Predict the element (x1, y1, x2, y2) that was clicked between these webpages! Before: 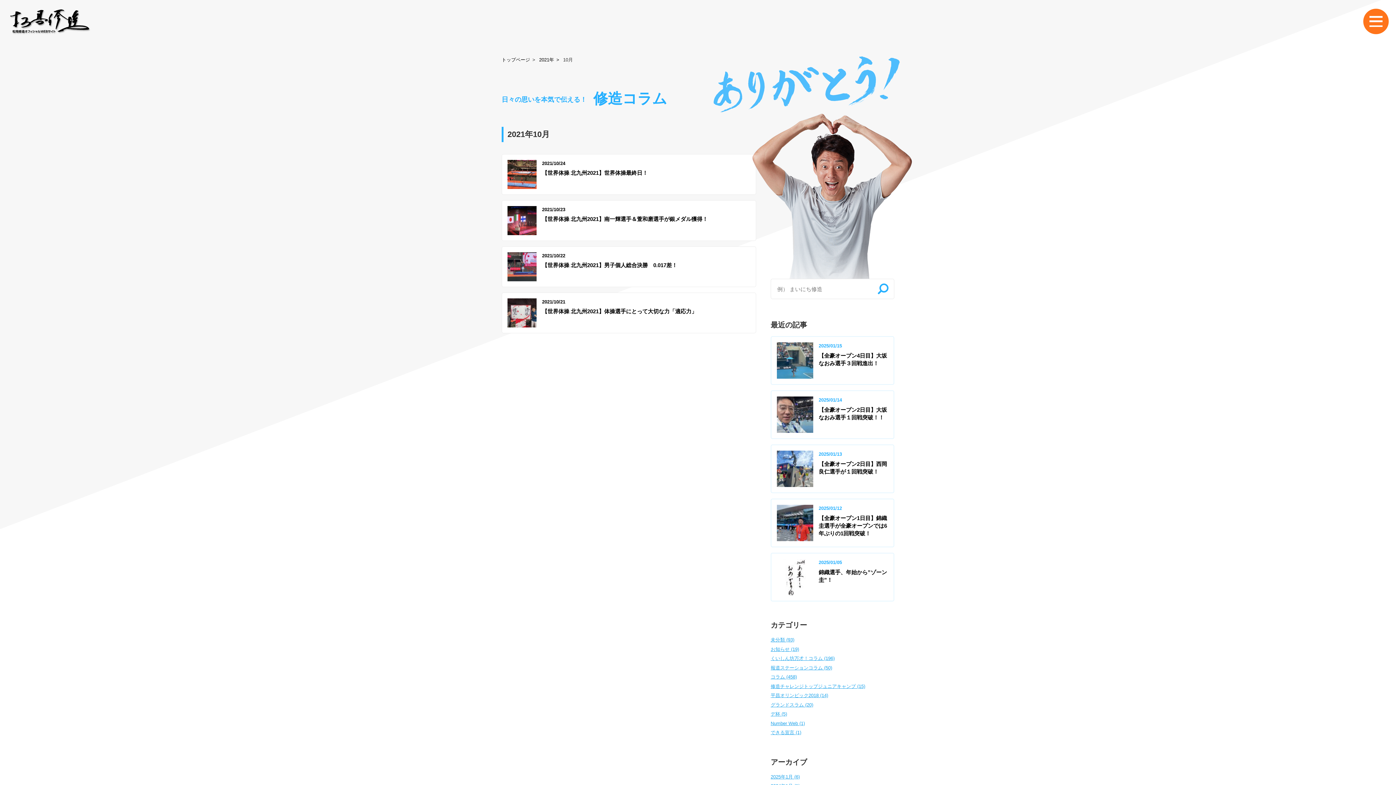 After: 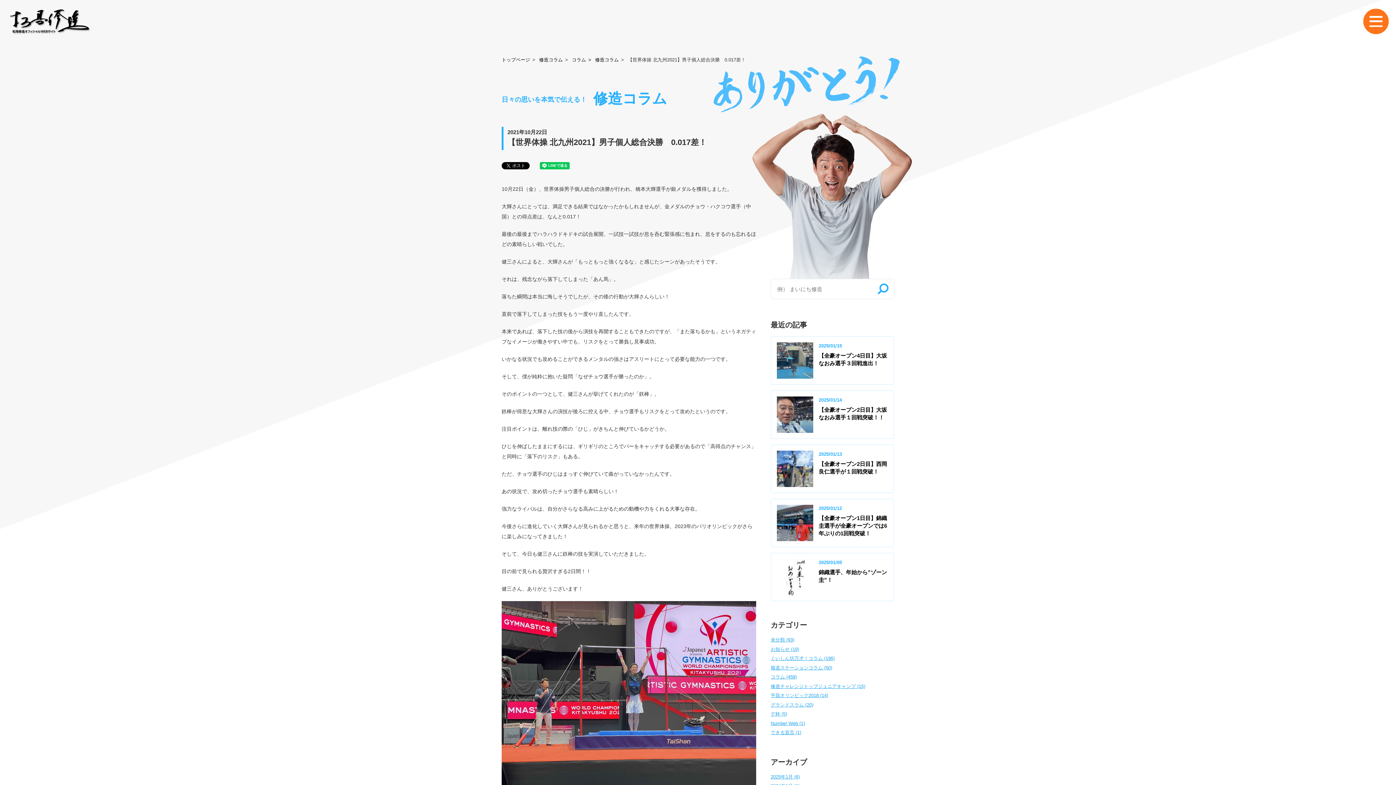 Action: bbox: (502, 246, 756, 286) label: 	

2021/10/22

【世界体操 北九州2021】男子個人総合決勝　0.017差！